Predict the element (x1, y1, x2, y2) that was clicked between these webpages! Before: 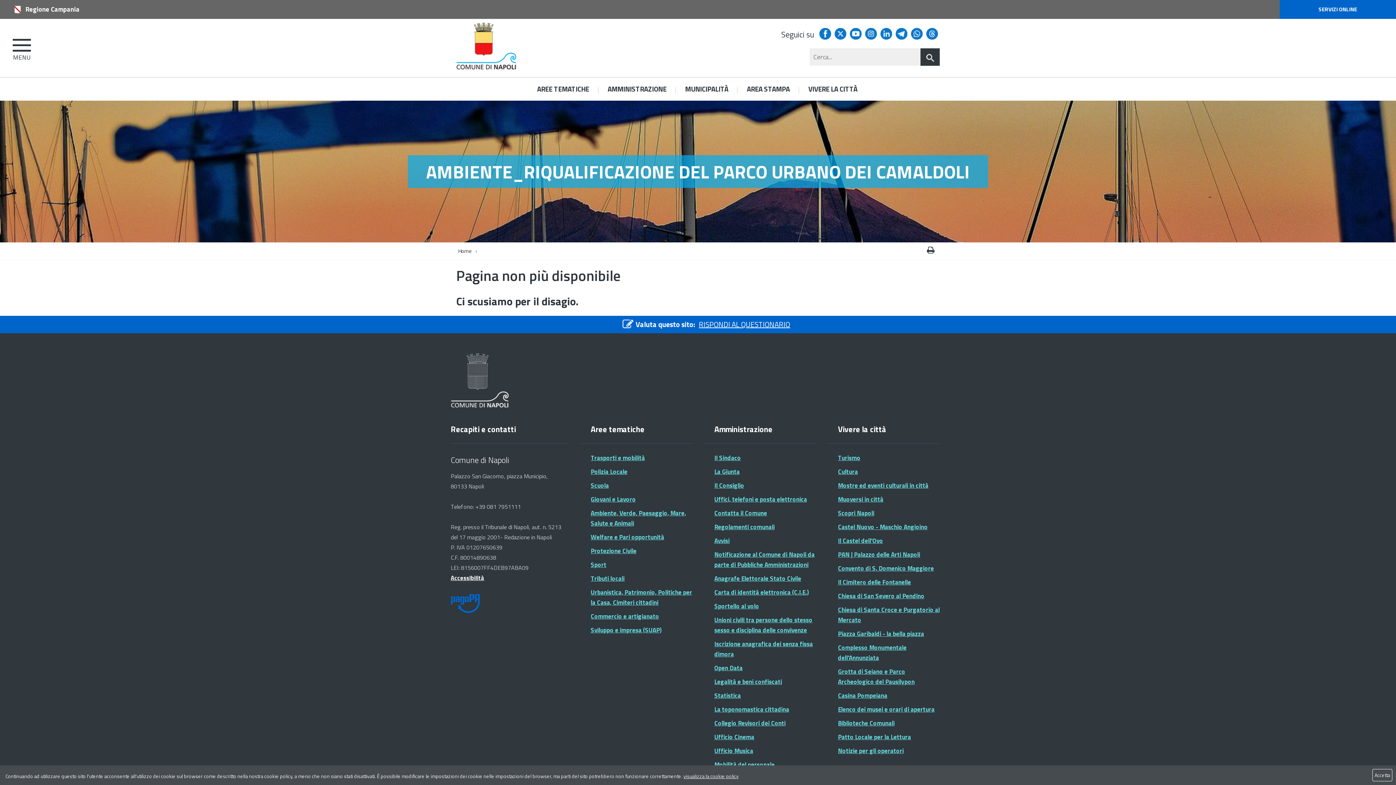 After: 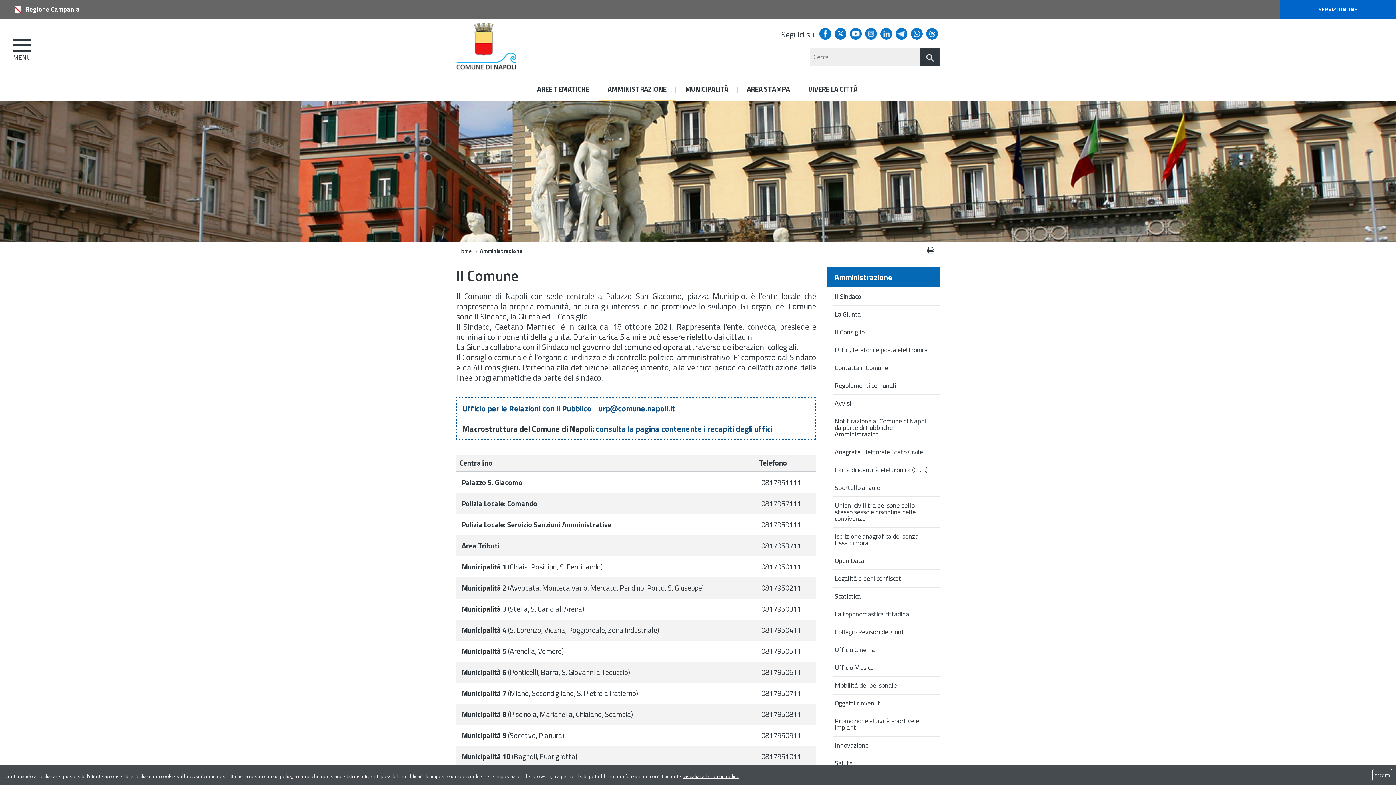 Action: label: Amministrazione bbox: (703, 424, 816, 434)